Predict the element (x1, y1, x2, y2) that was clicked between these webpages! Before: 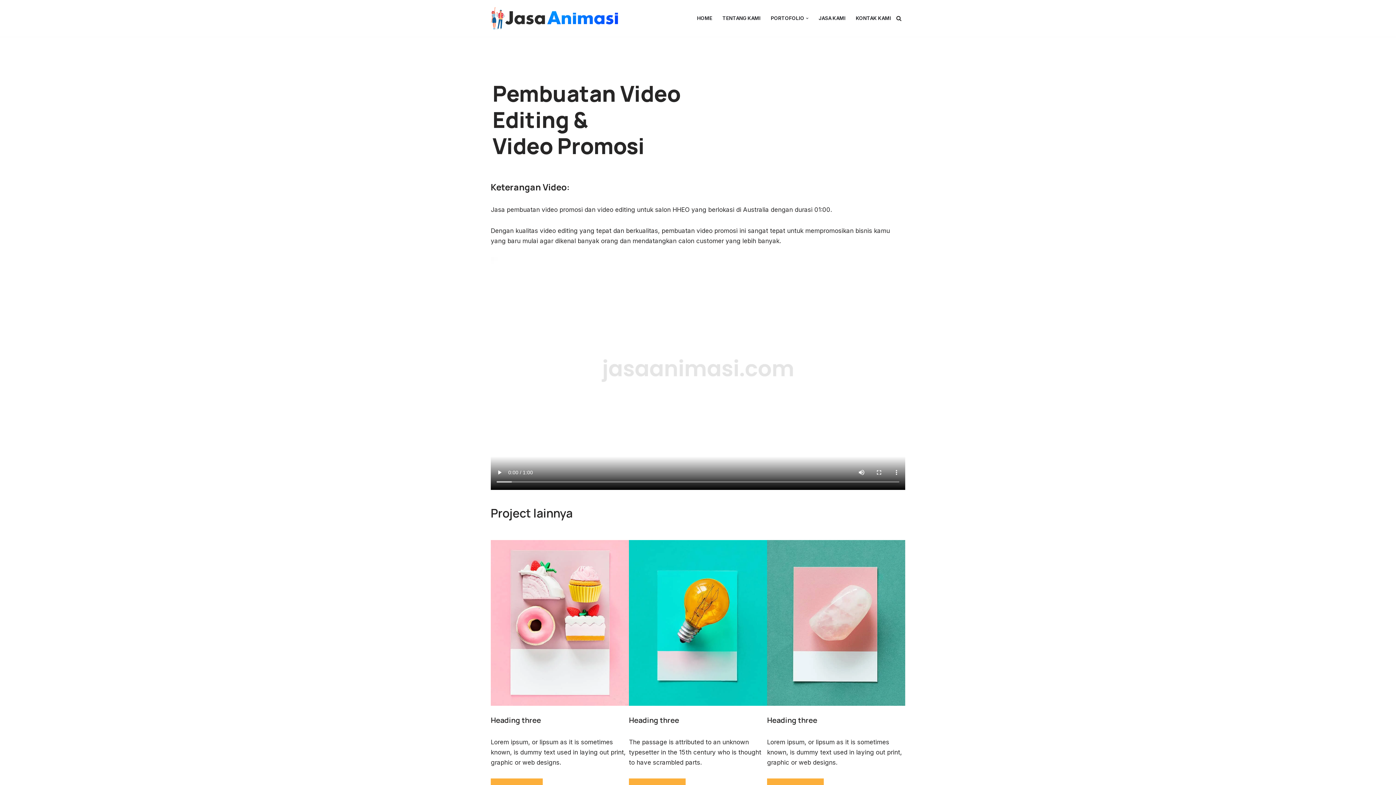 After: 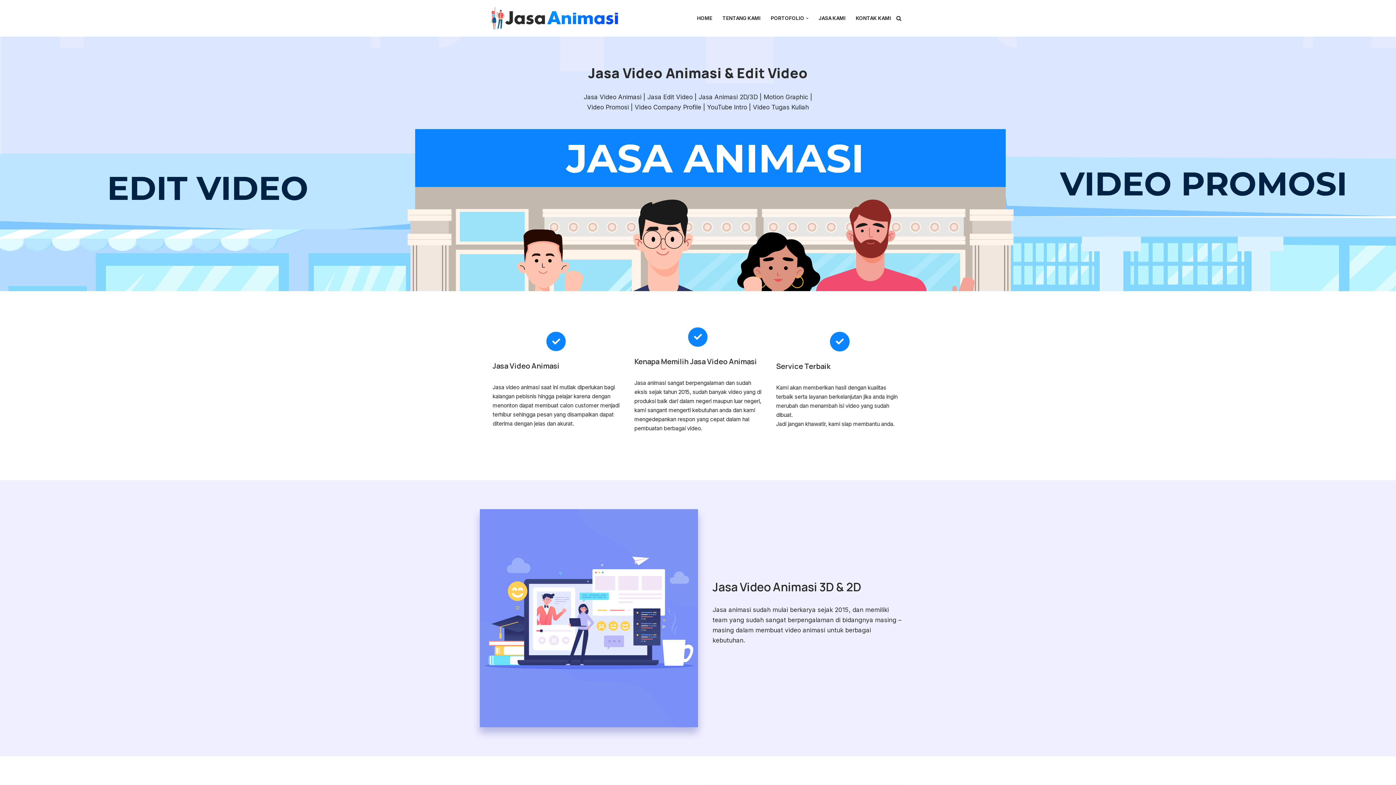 Action: bbox: (490, 6, 618, 30) label: Jasa Animasi Jasa Pembuatan Video Animasi dan Editing